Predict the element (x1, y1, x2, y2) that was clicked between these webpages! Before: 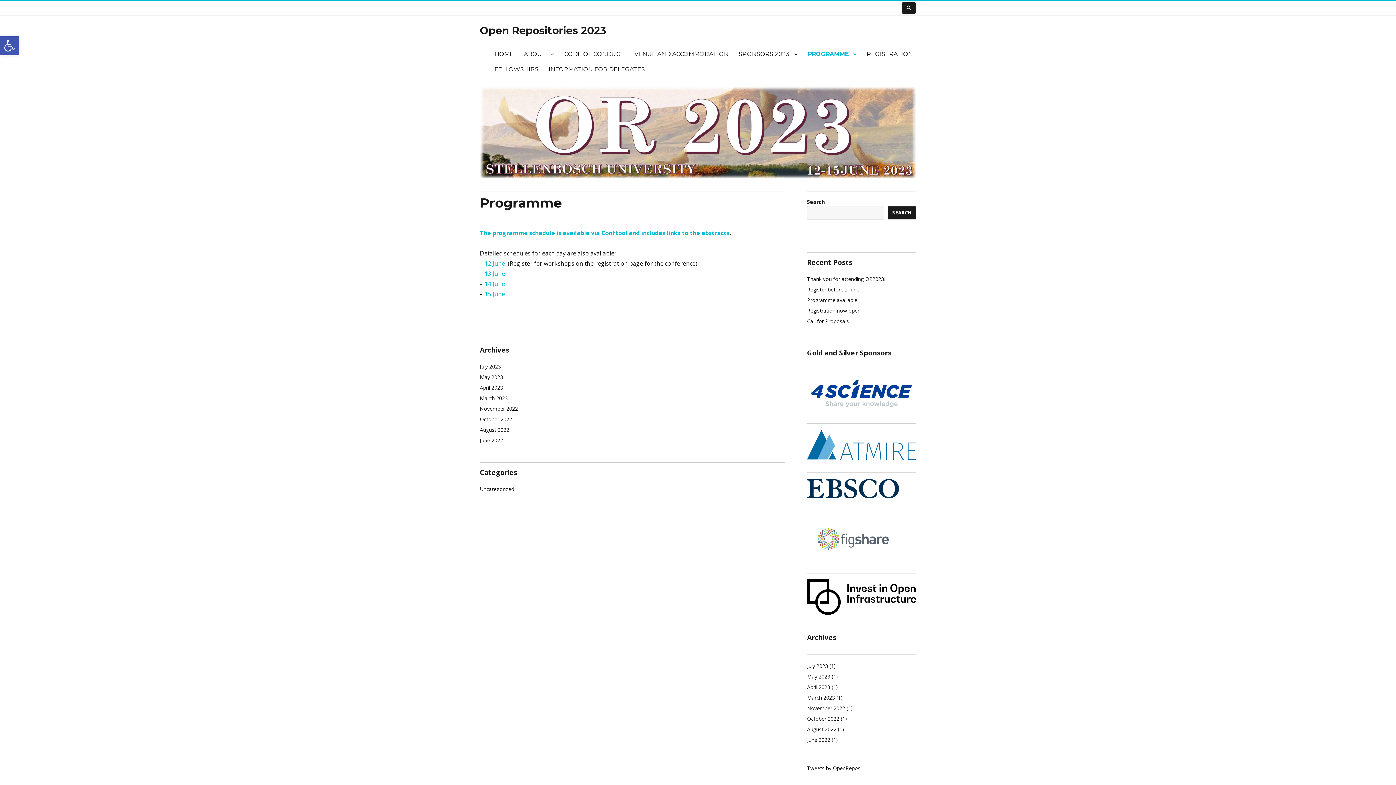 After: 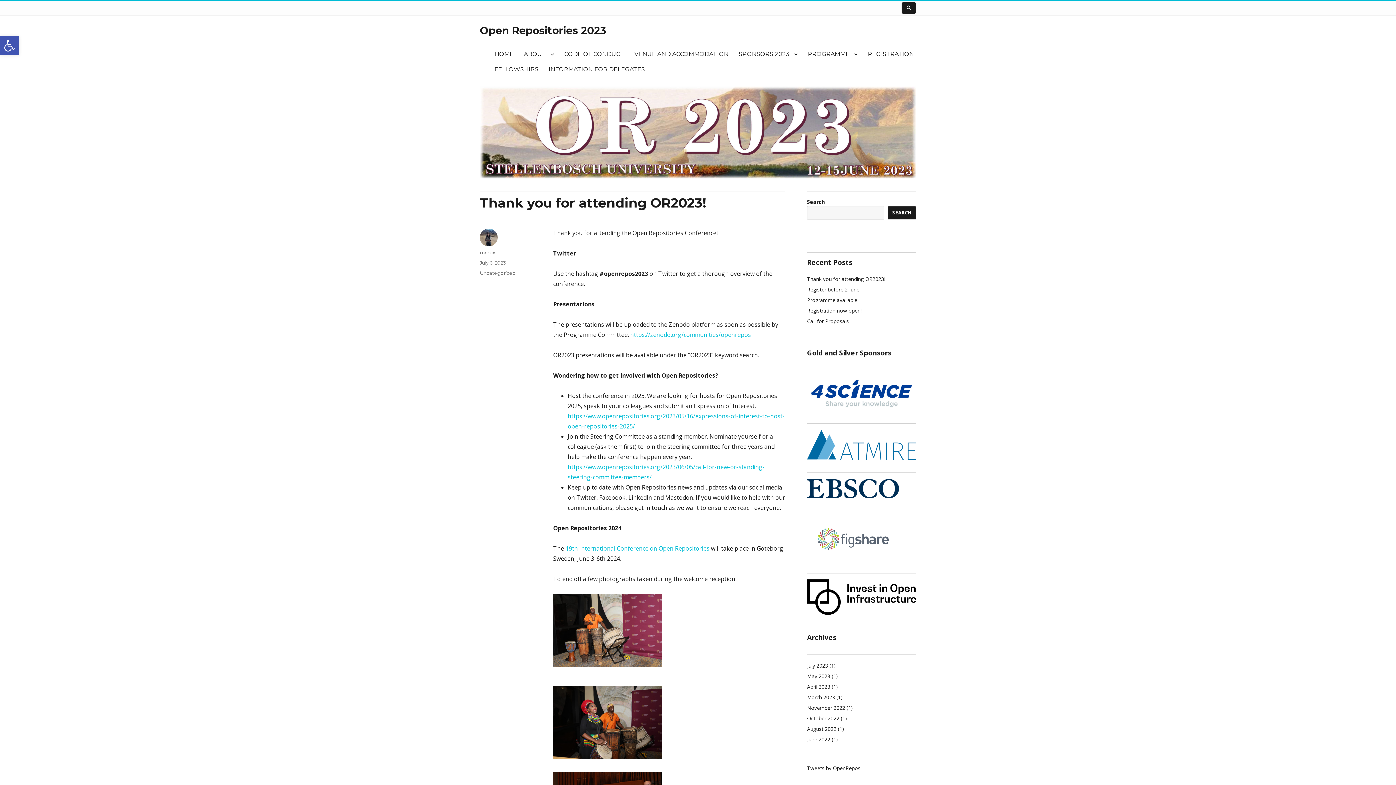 Action: label: Thank you for attending OR2023! bbox: (807, 275, 885, 282)